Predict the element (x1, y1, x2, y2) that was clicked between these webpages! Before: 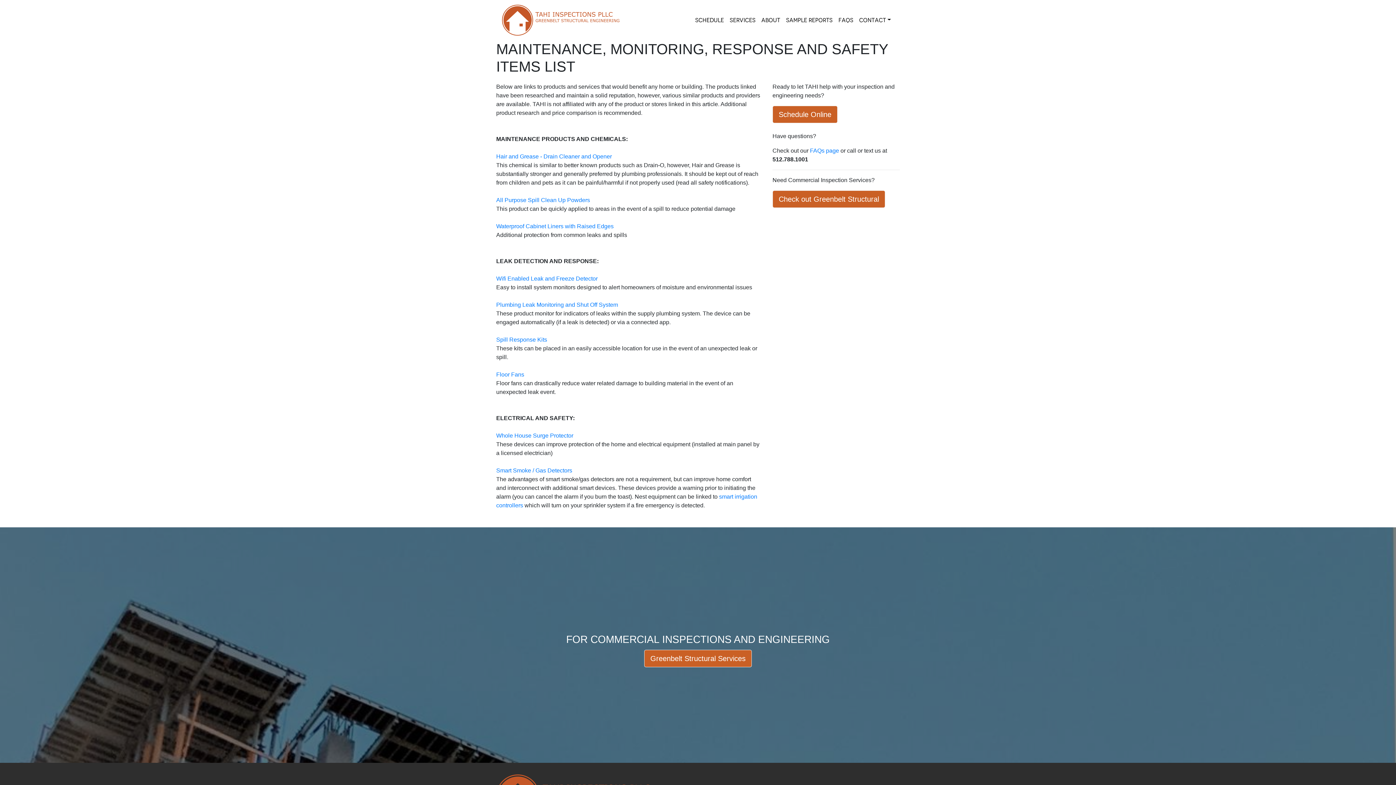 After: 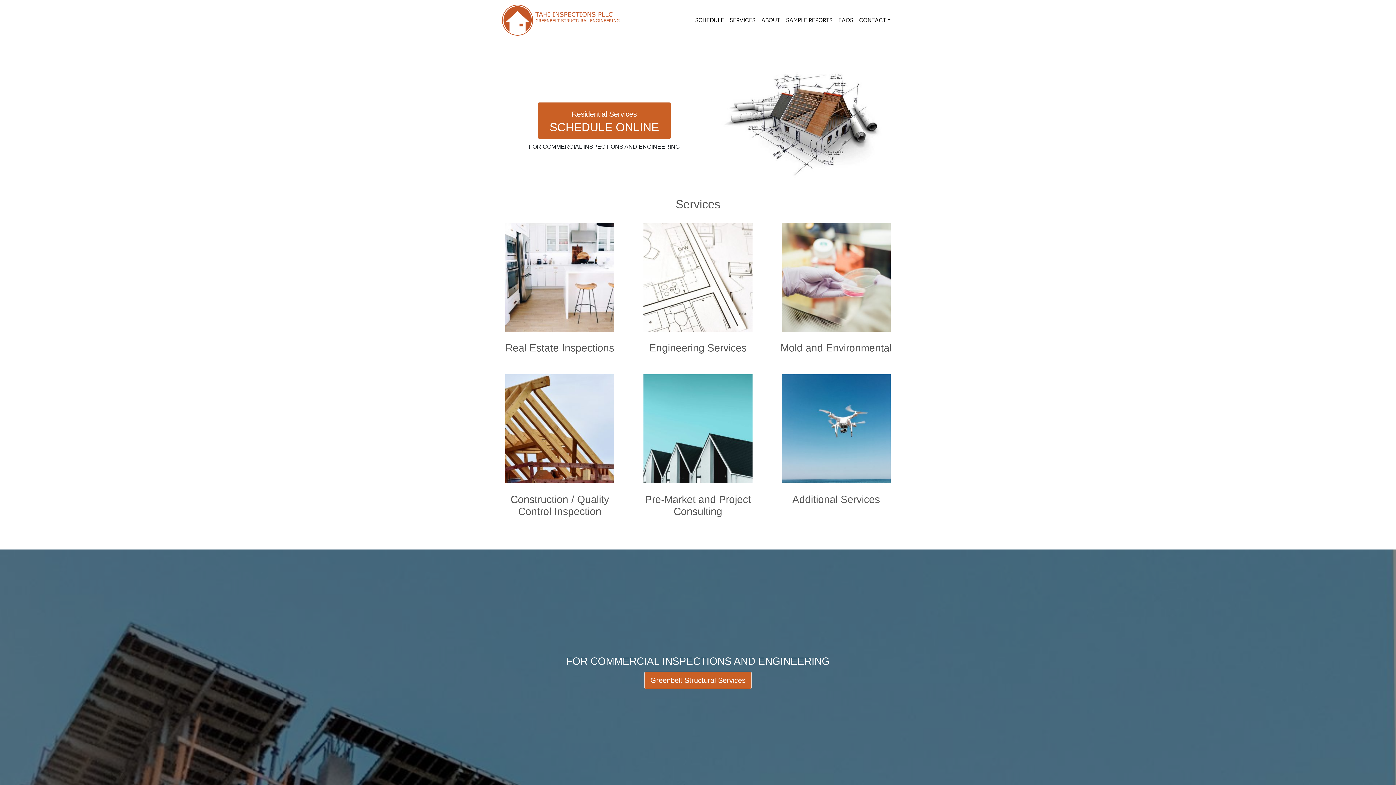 Action: bbox: (502, 2, 625, 37)